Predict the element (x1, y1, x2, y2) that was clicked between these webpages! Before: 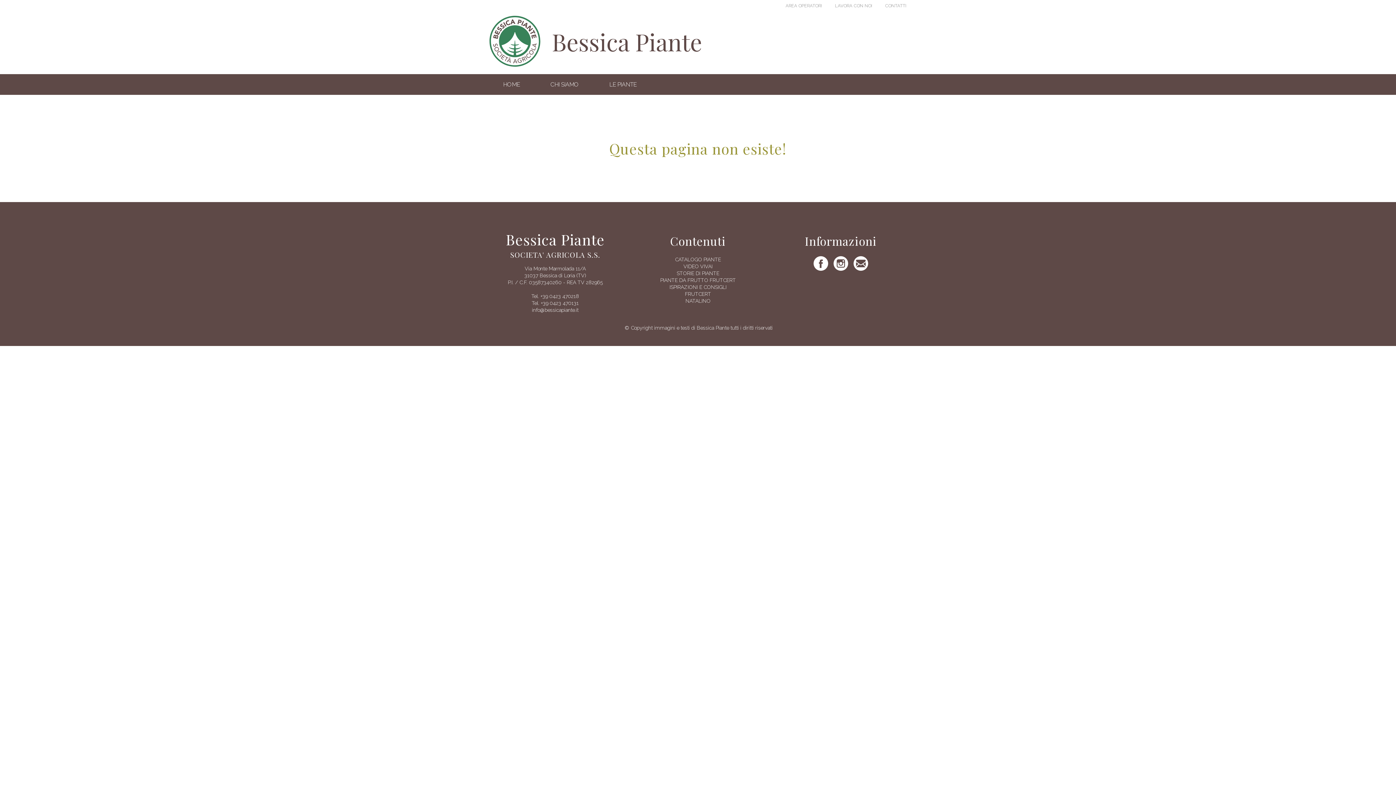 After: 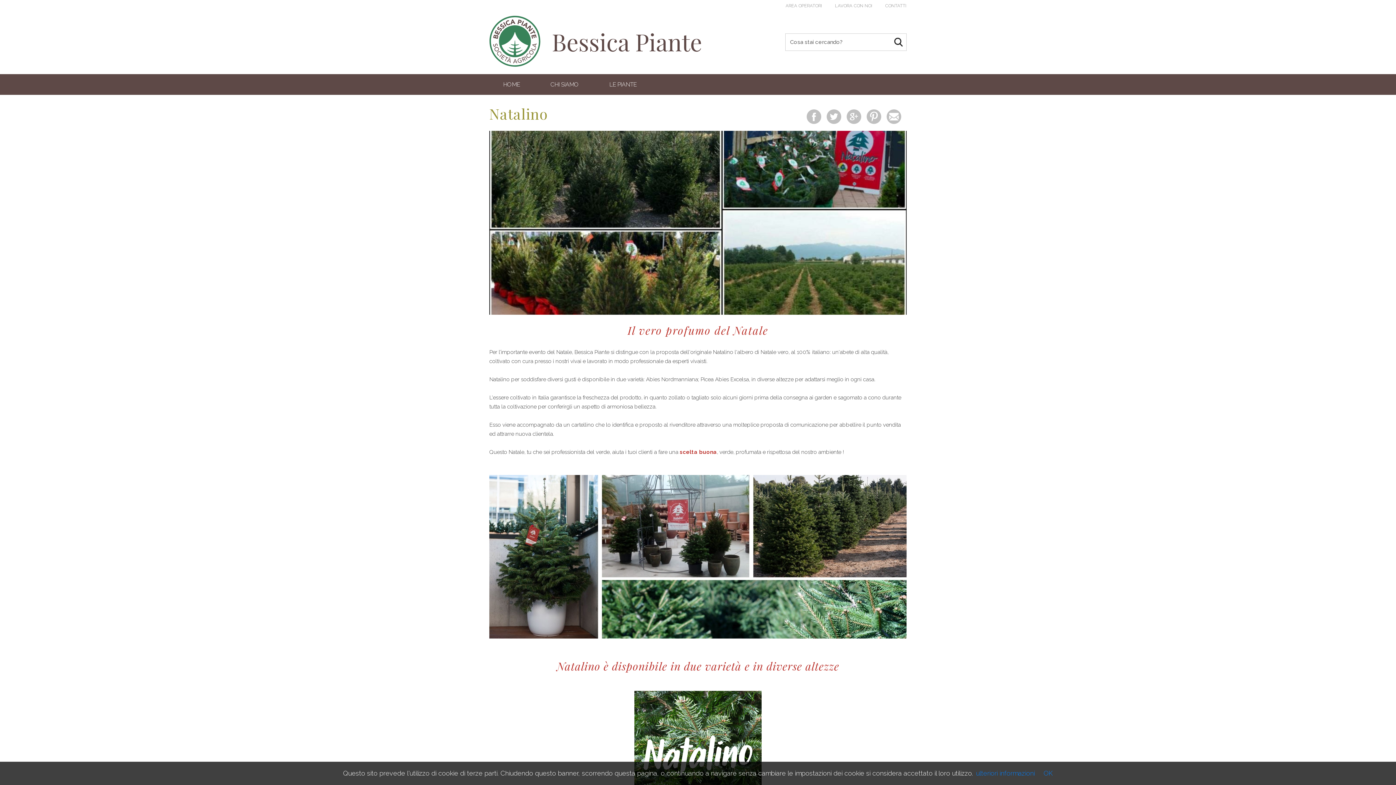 Action: bbox: (685, 298, 710, 303) label: NATALINO